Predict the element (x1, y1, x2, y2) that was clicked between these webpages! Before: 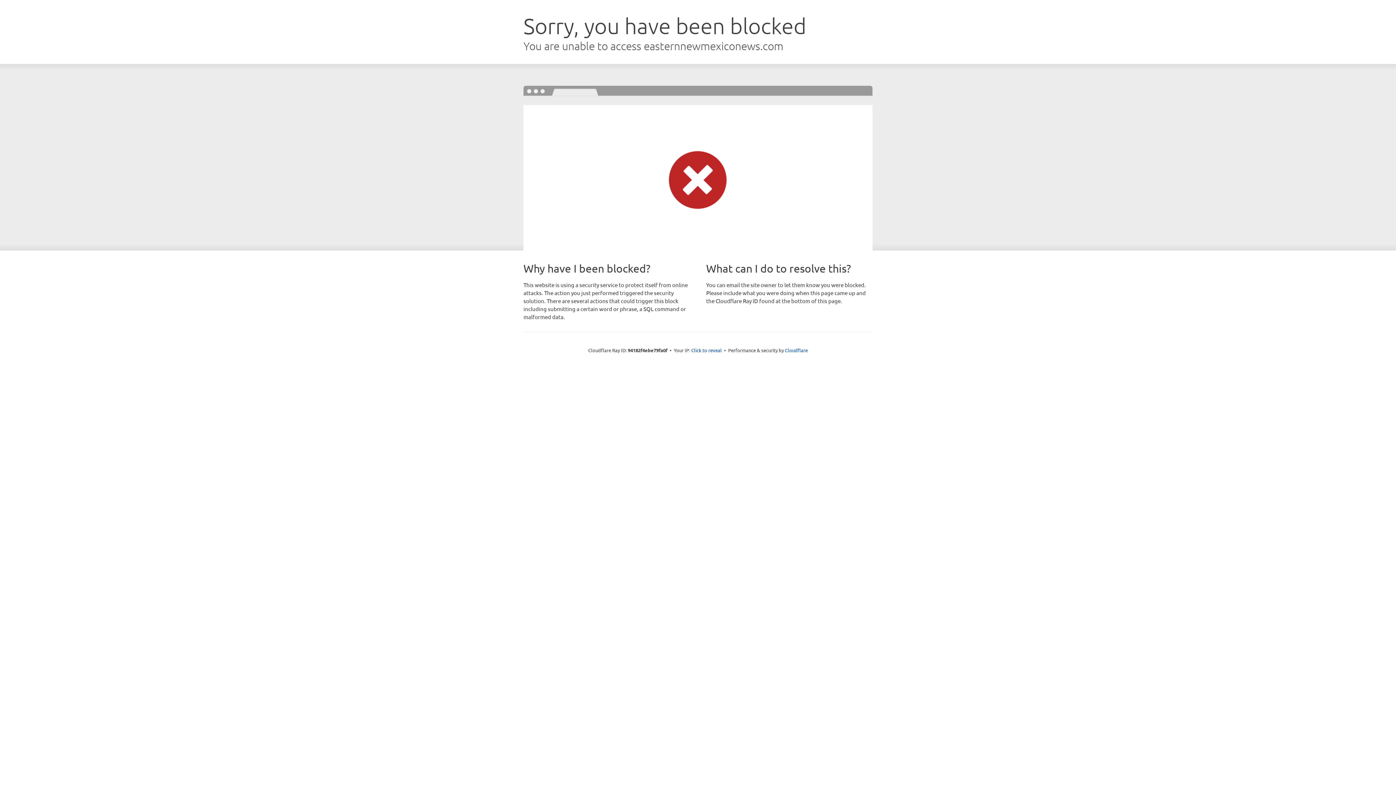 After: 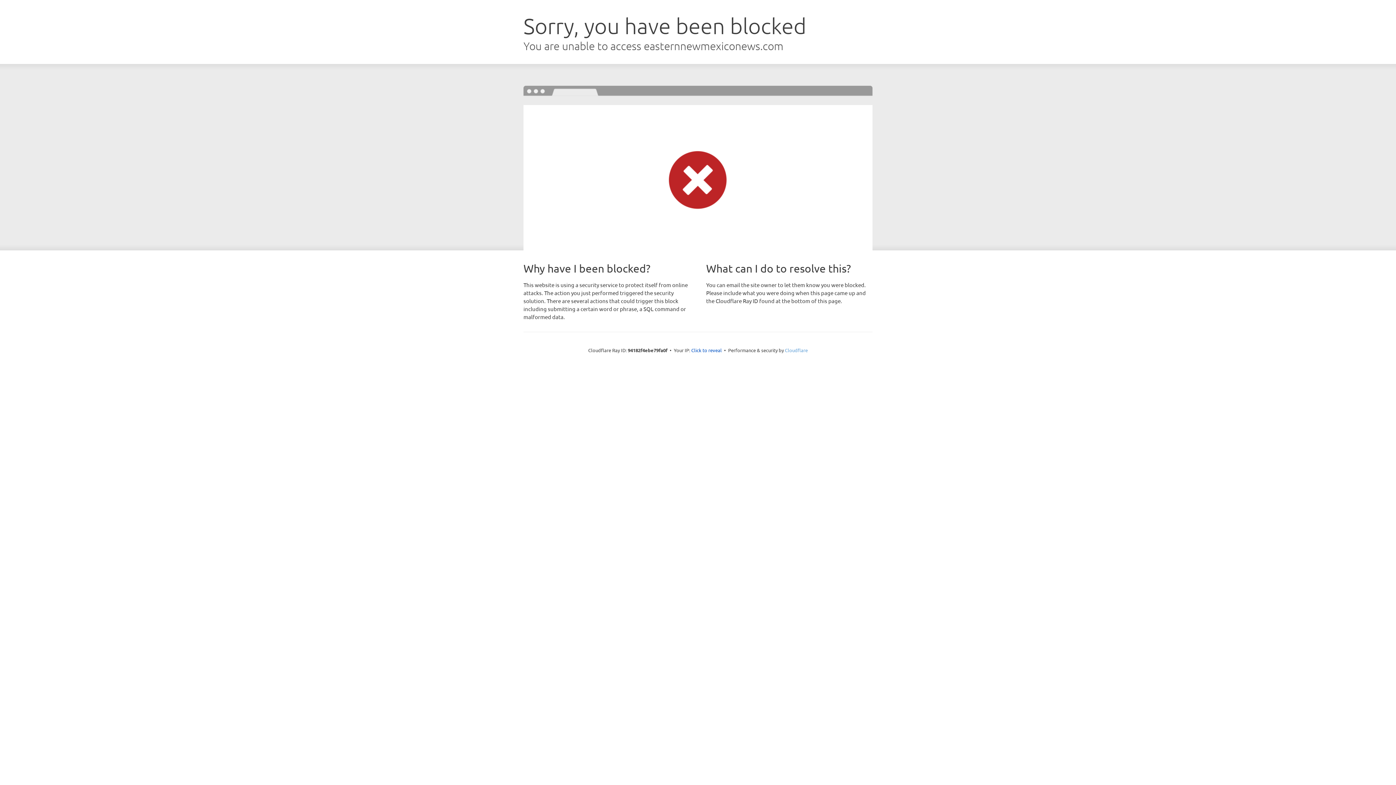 Action: bbox: (785, 347, 808, 353) label: Cloudflare